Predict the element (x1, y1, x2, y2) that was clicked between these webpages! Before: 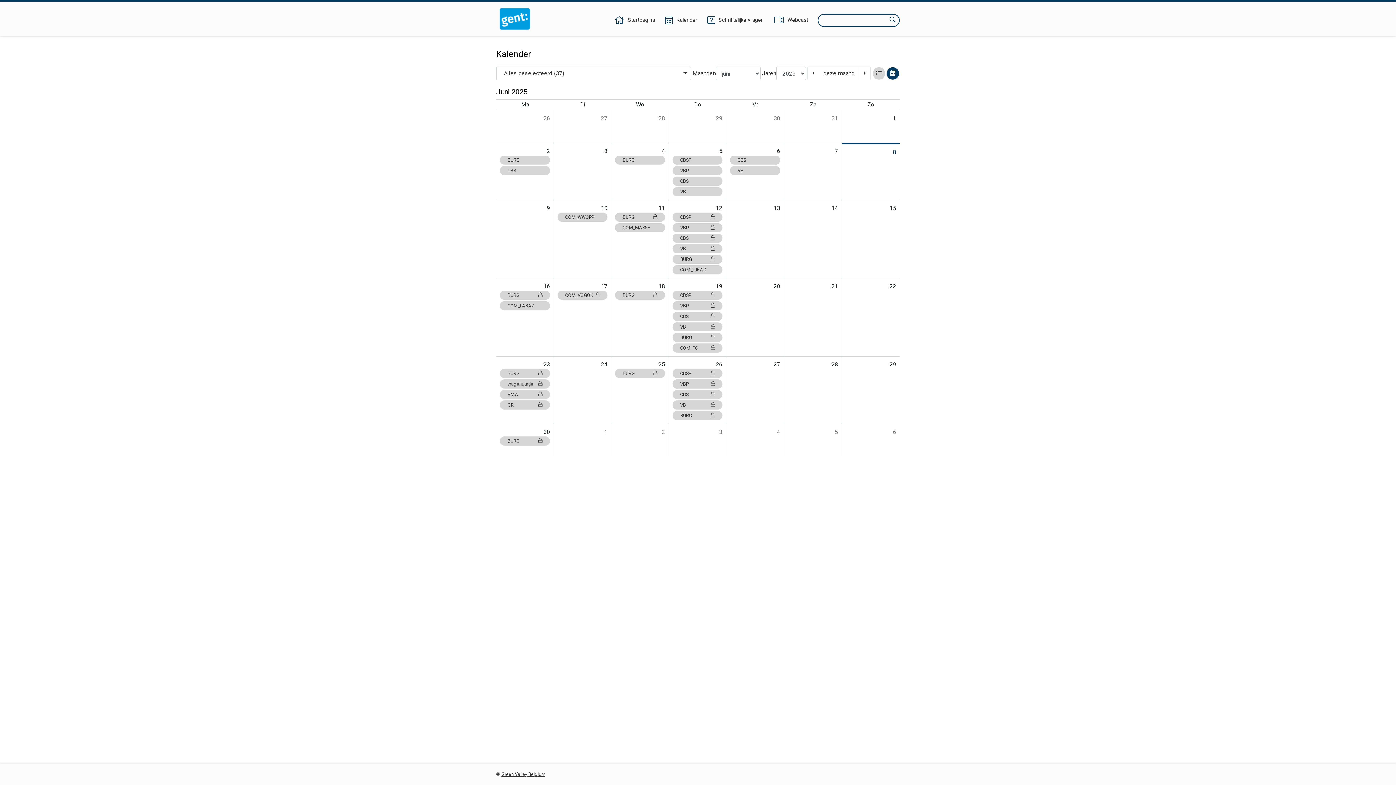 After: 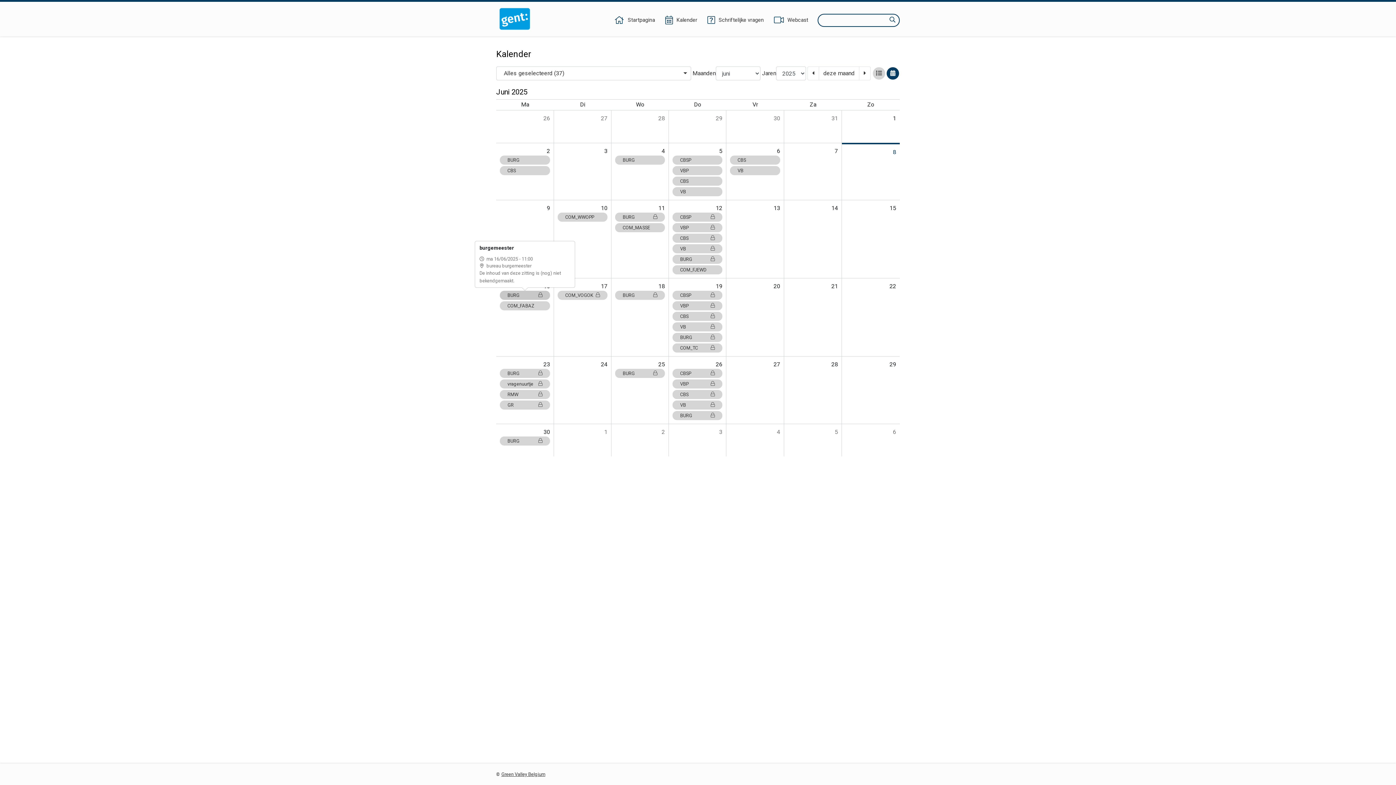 Action: bbox: (500, 290, 550, 300) label: BURG